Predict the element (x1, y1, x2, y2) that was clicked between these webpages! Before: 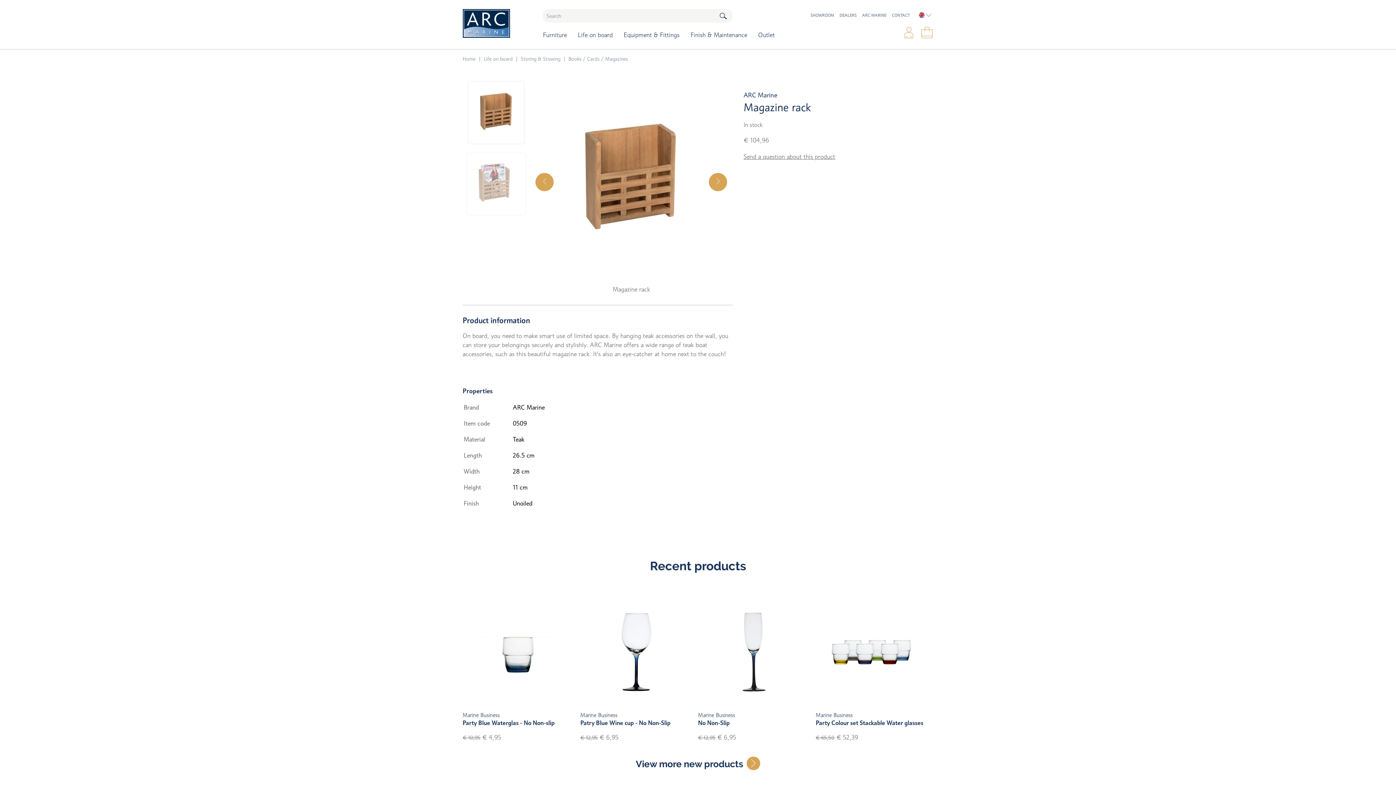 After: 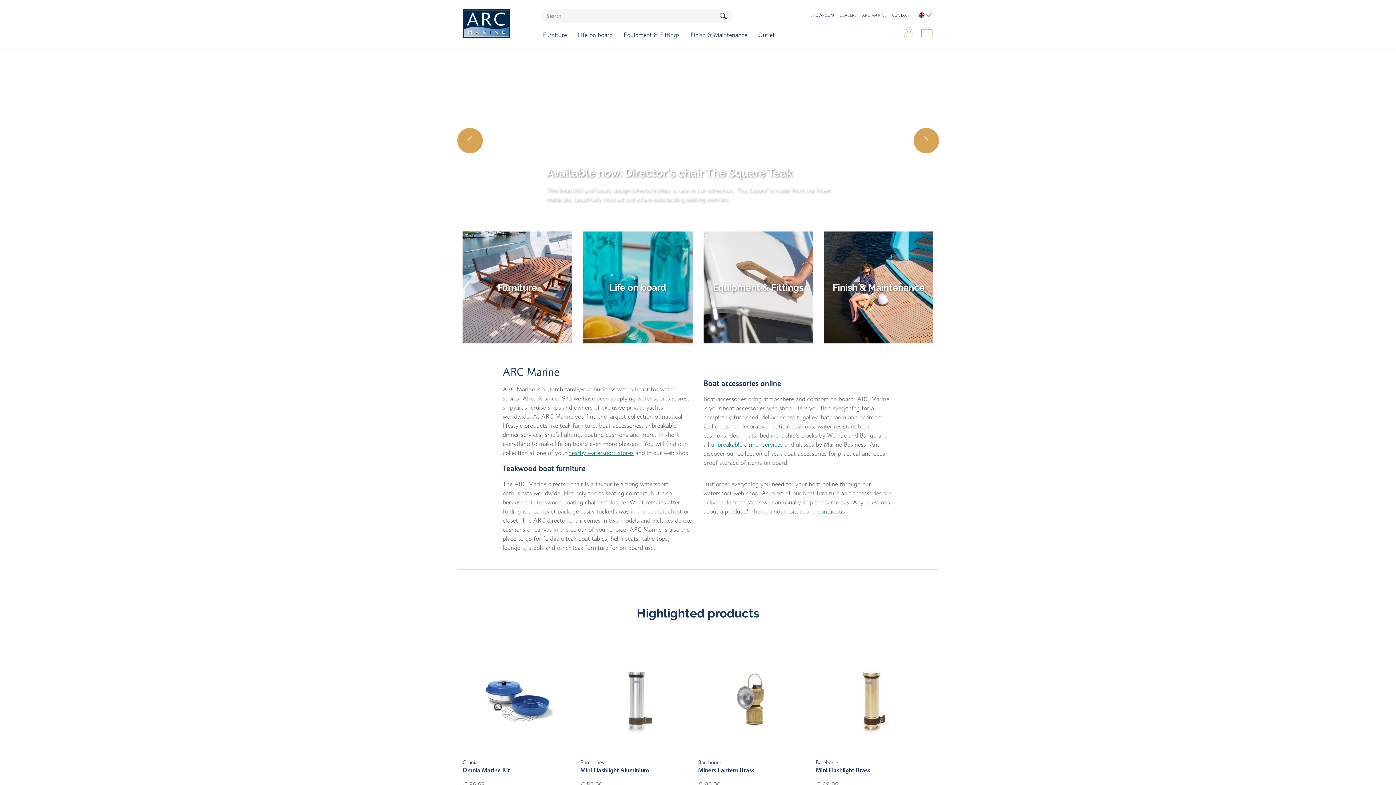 Action: bbox: (462, 9, 532, 37)